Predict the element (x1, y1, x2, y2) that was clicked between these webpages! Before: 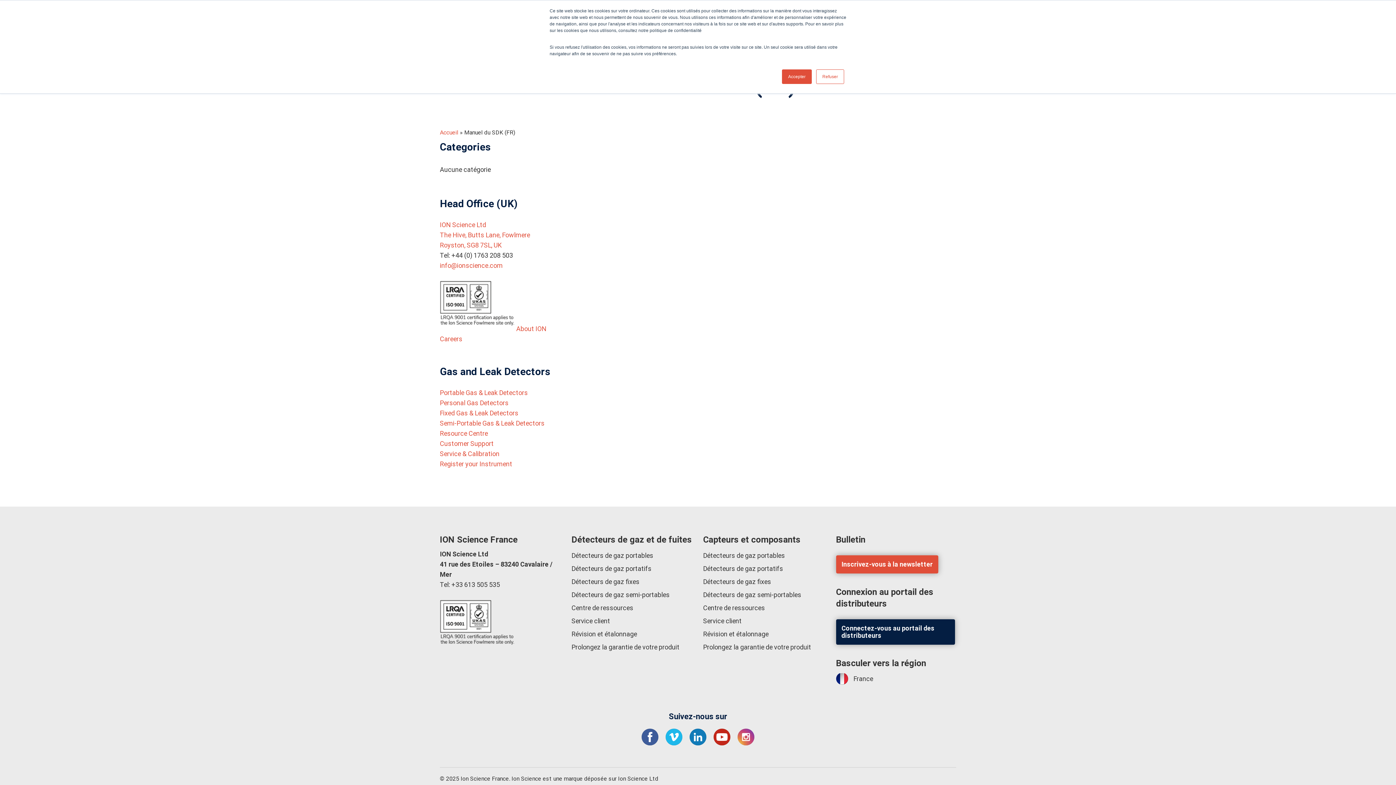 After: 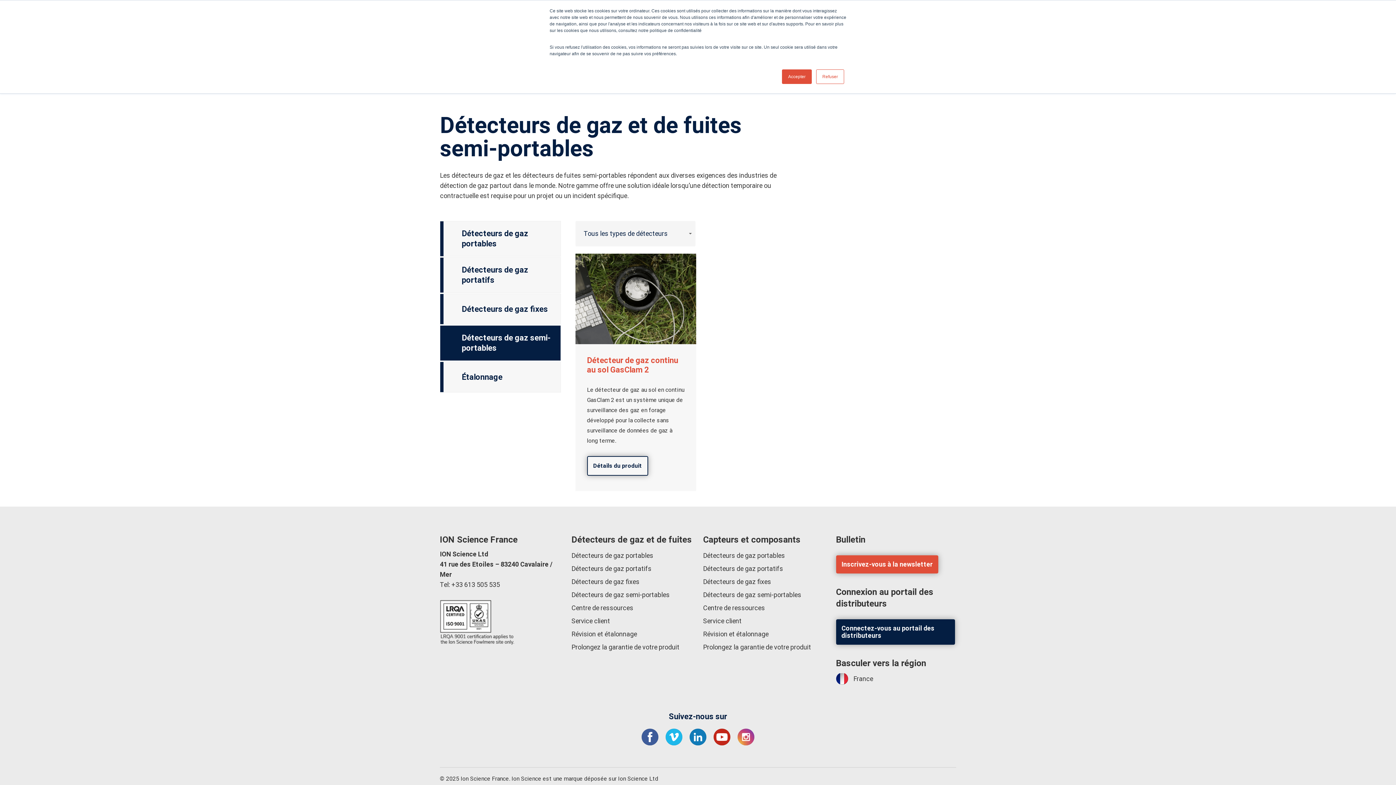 Action: bbox: (703, 590, 824, 600) label: Détecteurs de gaz semi-portables